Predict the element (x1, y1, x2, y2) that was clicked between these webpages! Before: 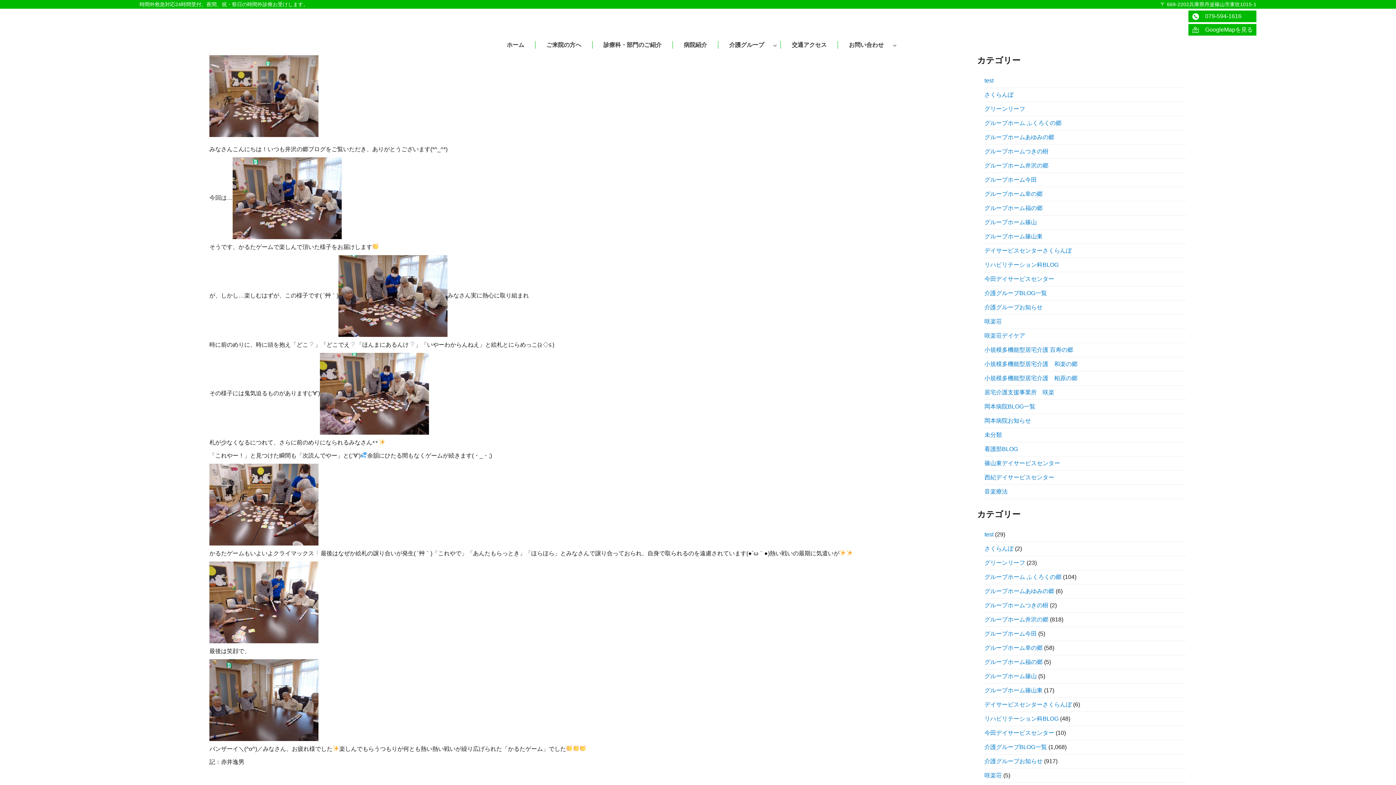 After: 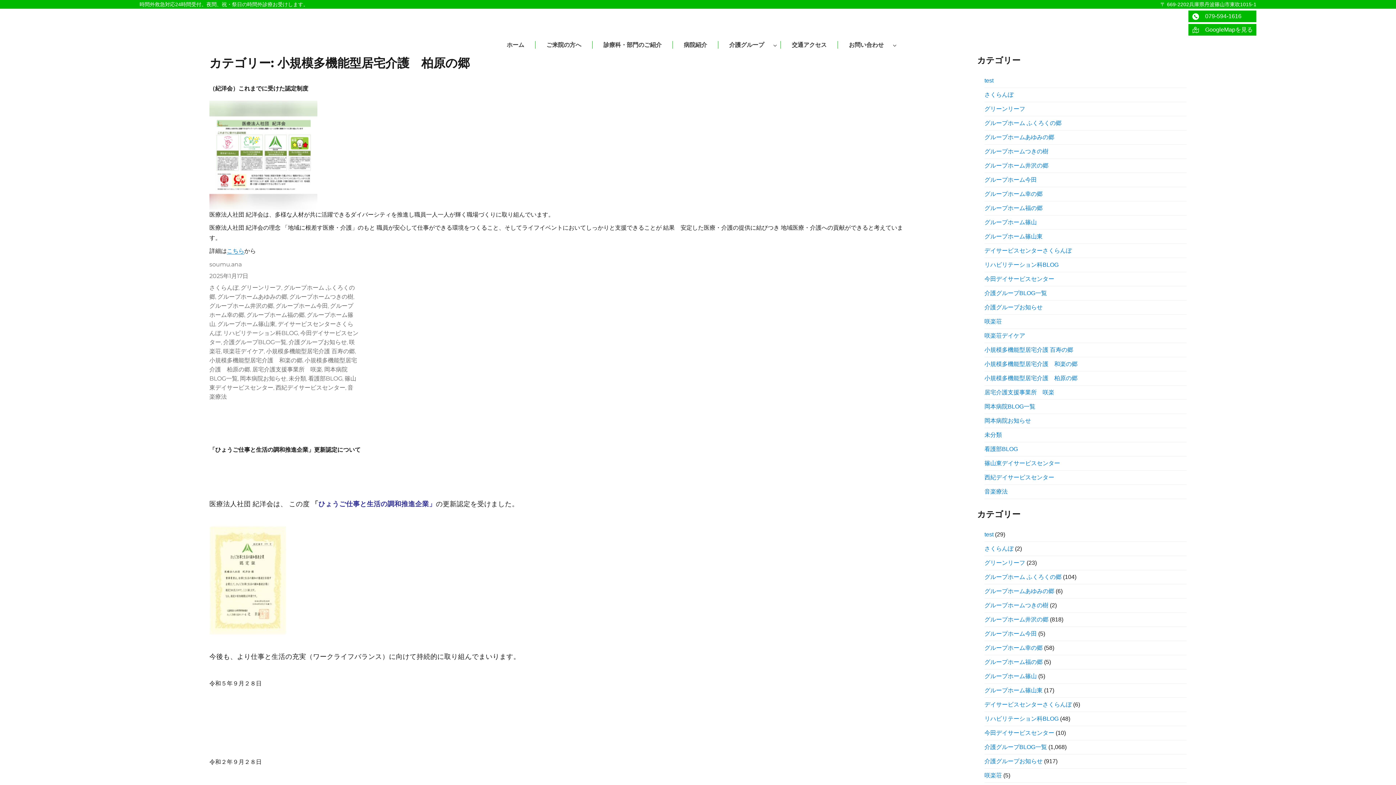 Action: bbox: (984, 375, 1077, 381) label: 小規模多機能型居宅介護　柏原の郷